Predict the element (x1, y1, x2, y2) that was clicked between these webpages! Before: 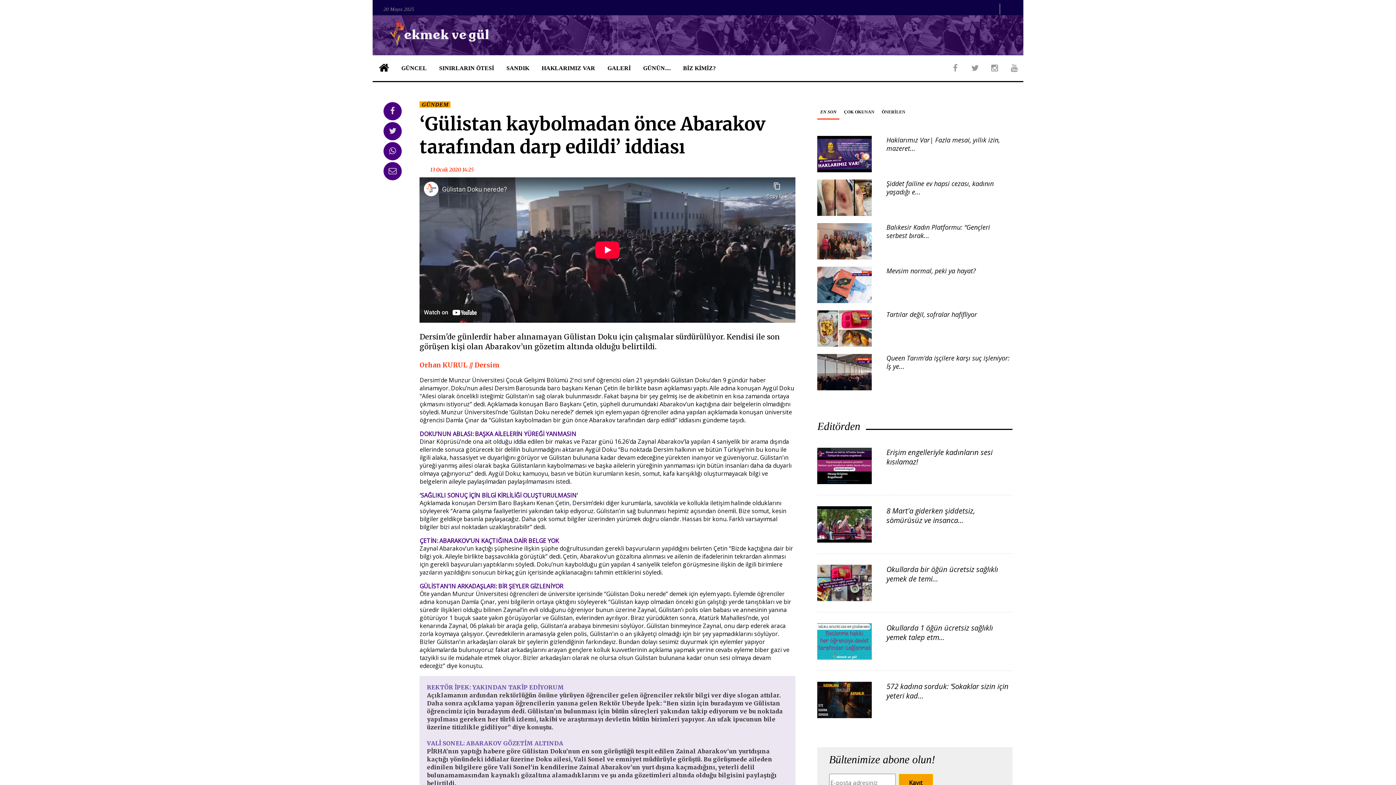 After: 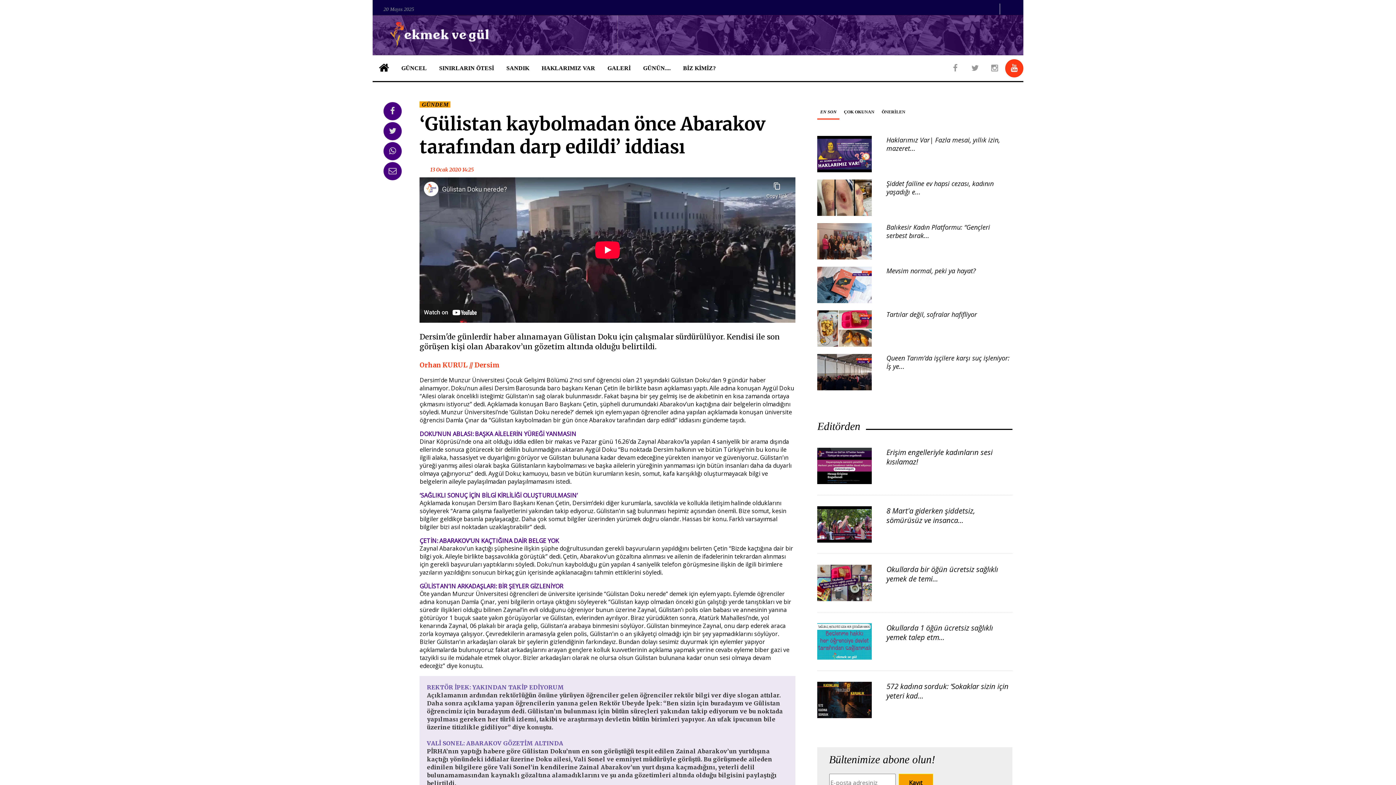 Action: bbox: (1005, 59, 1023, 77)